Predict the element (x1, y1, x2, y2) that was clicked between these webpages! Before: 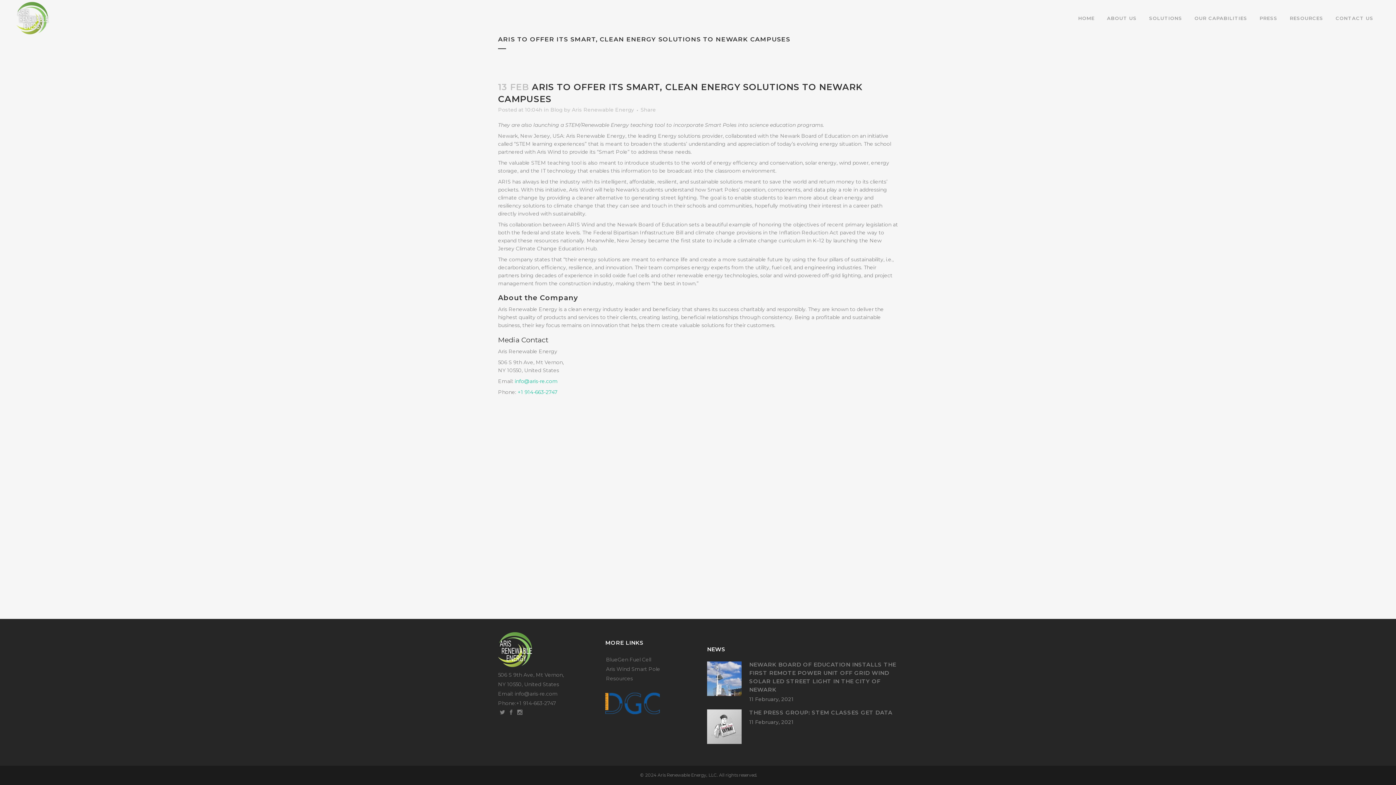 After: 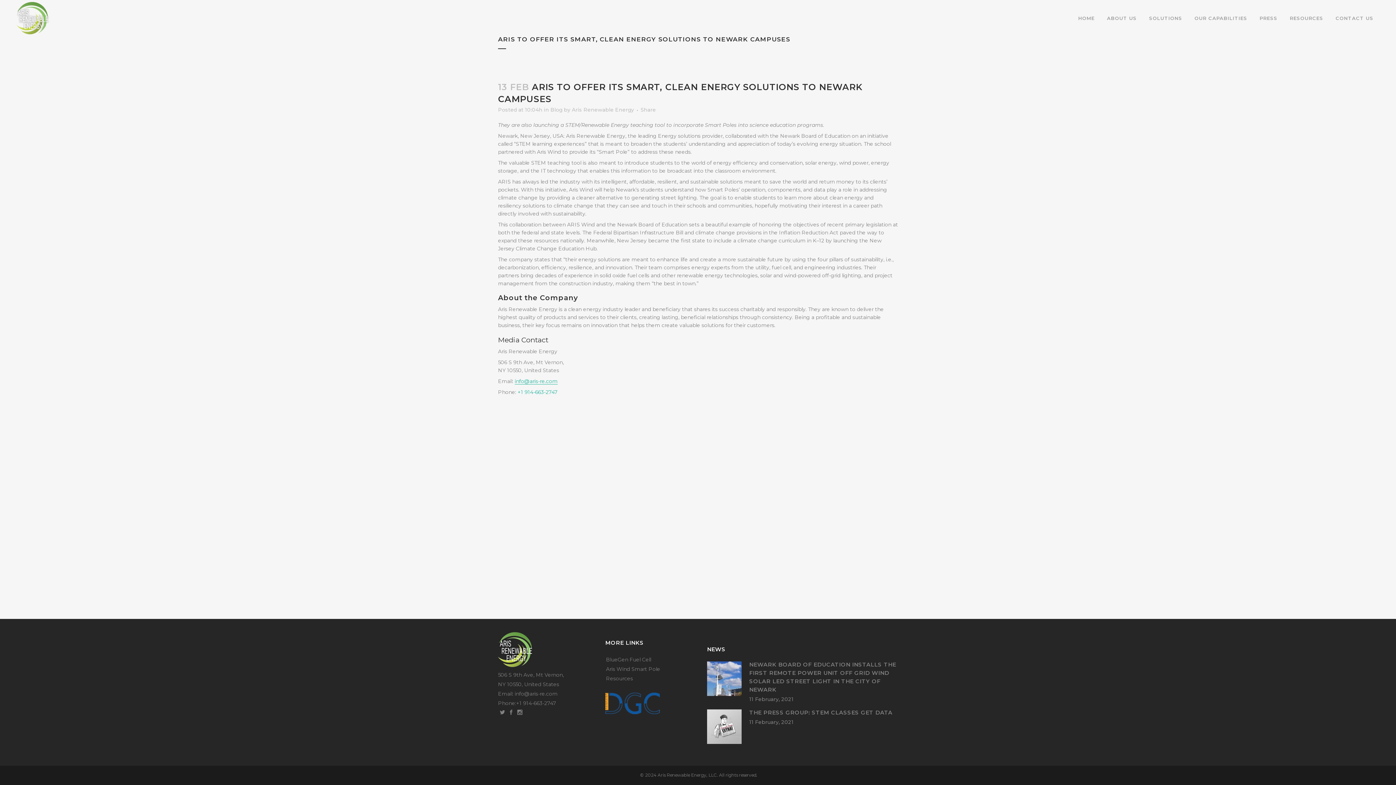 Action: label: info@aris-re.com bbox: (514, 378, 557, 384)